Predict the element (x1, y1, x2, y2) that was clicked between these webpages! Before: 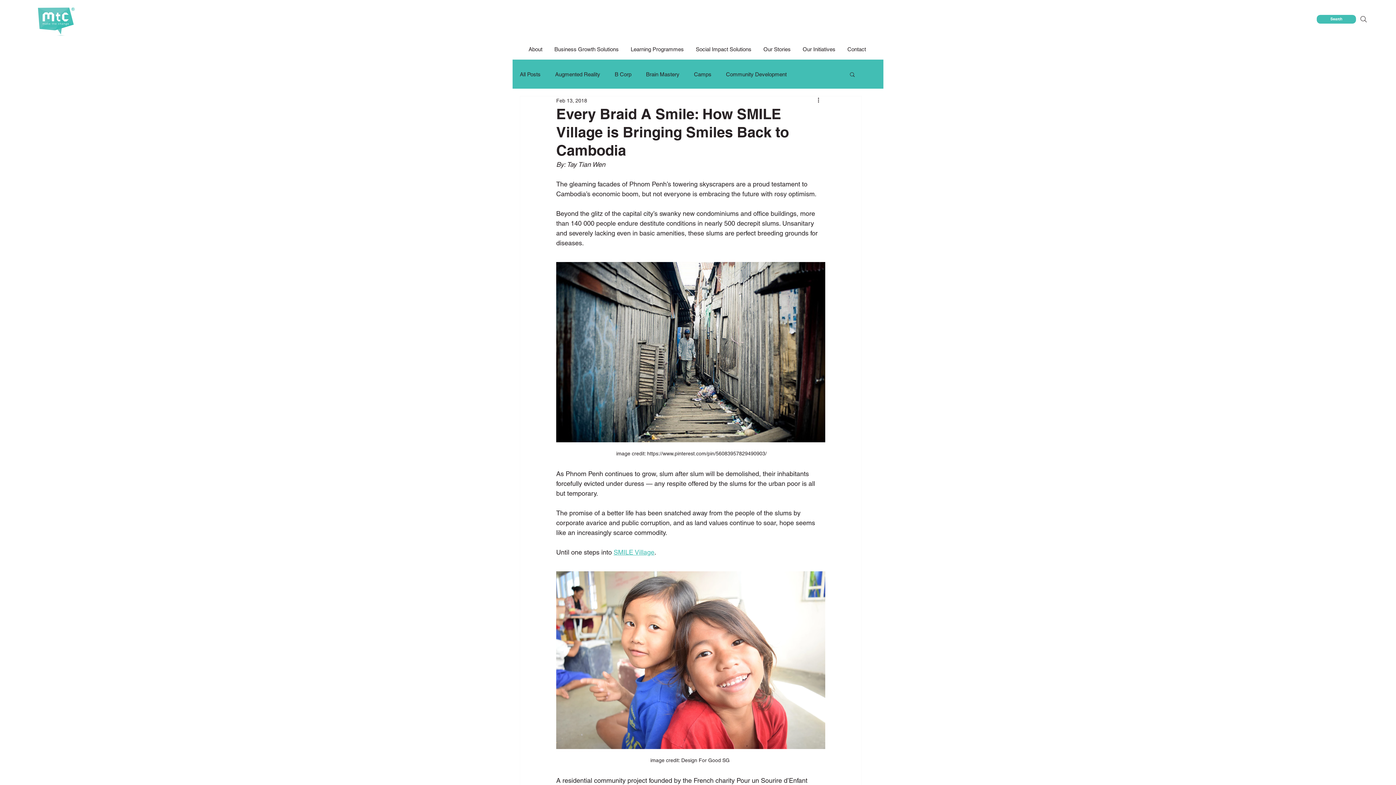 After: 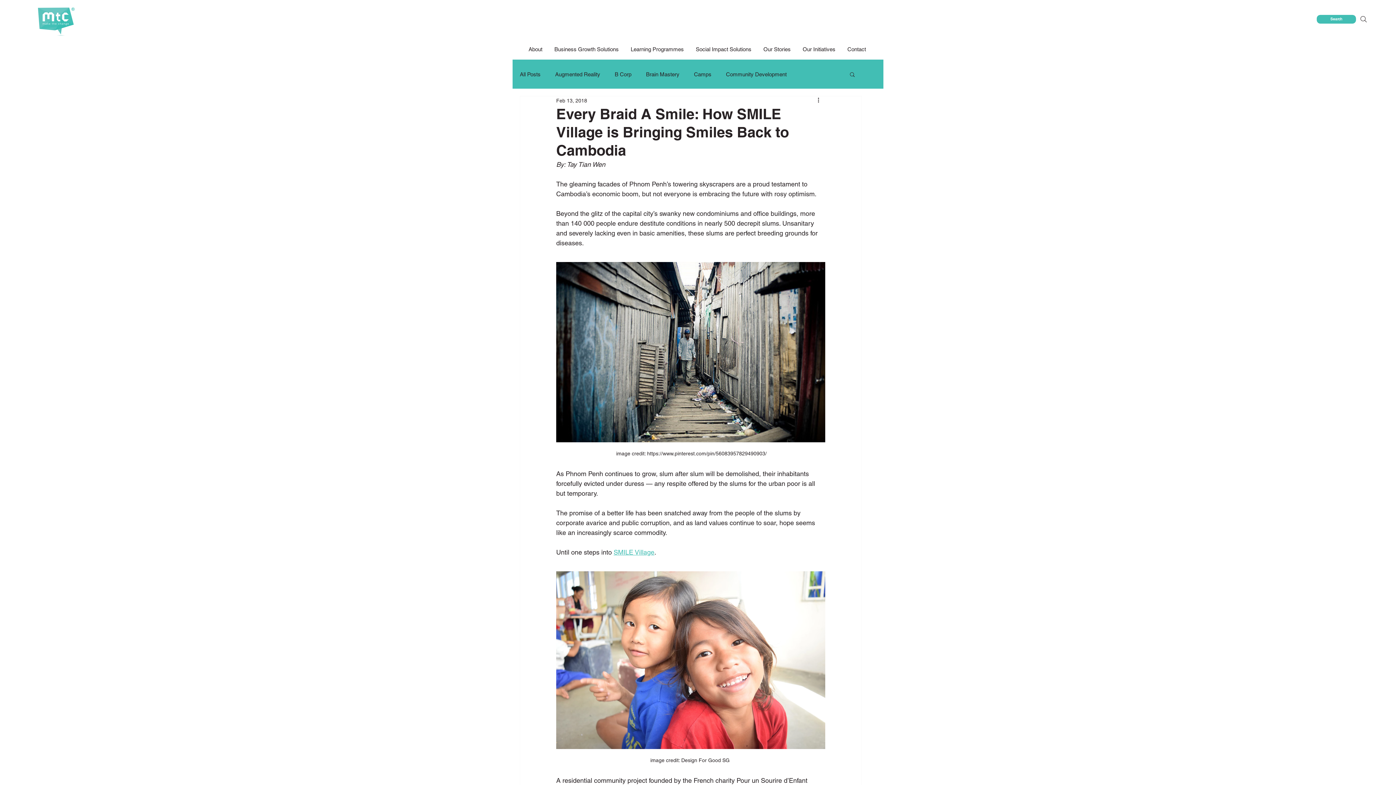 Action: label: SMILE Village bbox: (613, 548, 654, 556)